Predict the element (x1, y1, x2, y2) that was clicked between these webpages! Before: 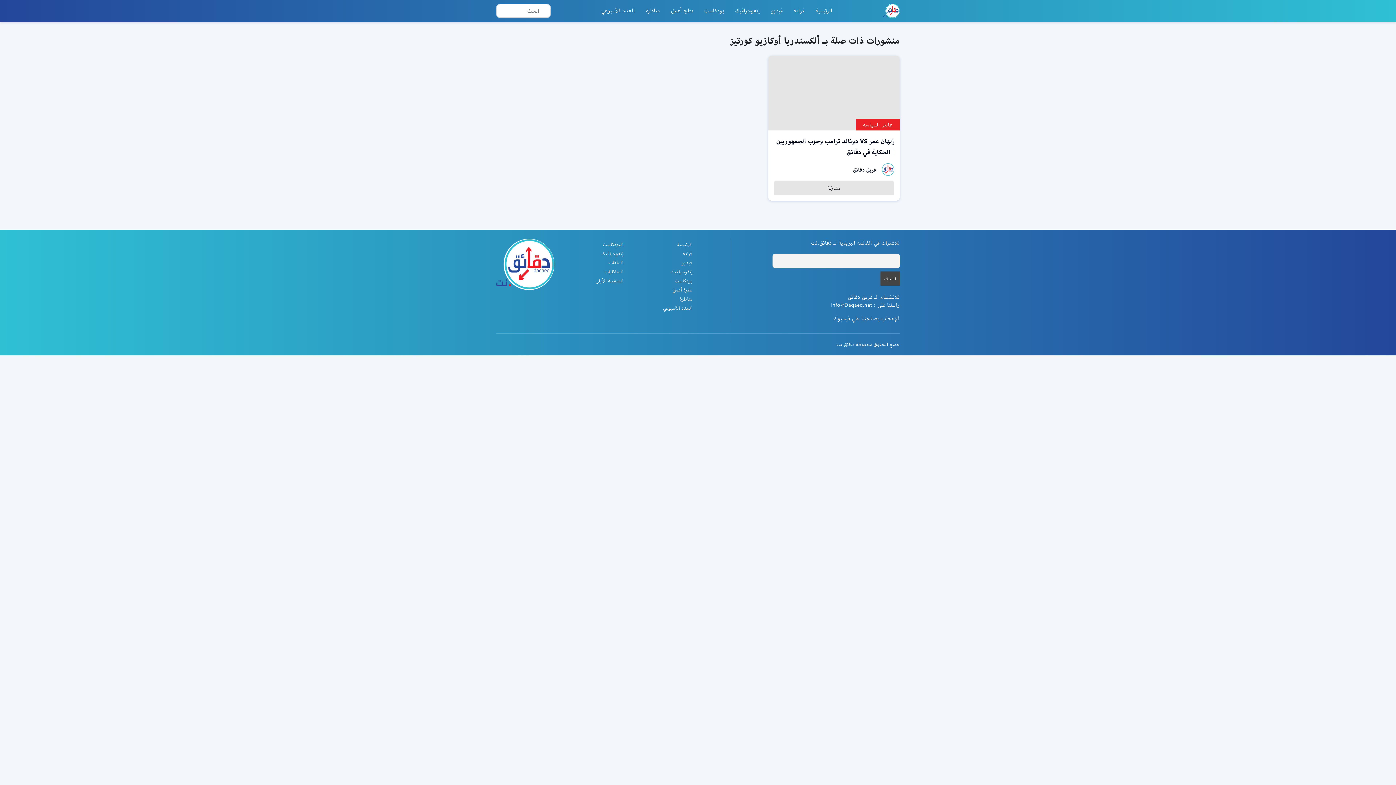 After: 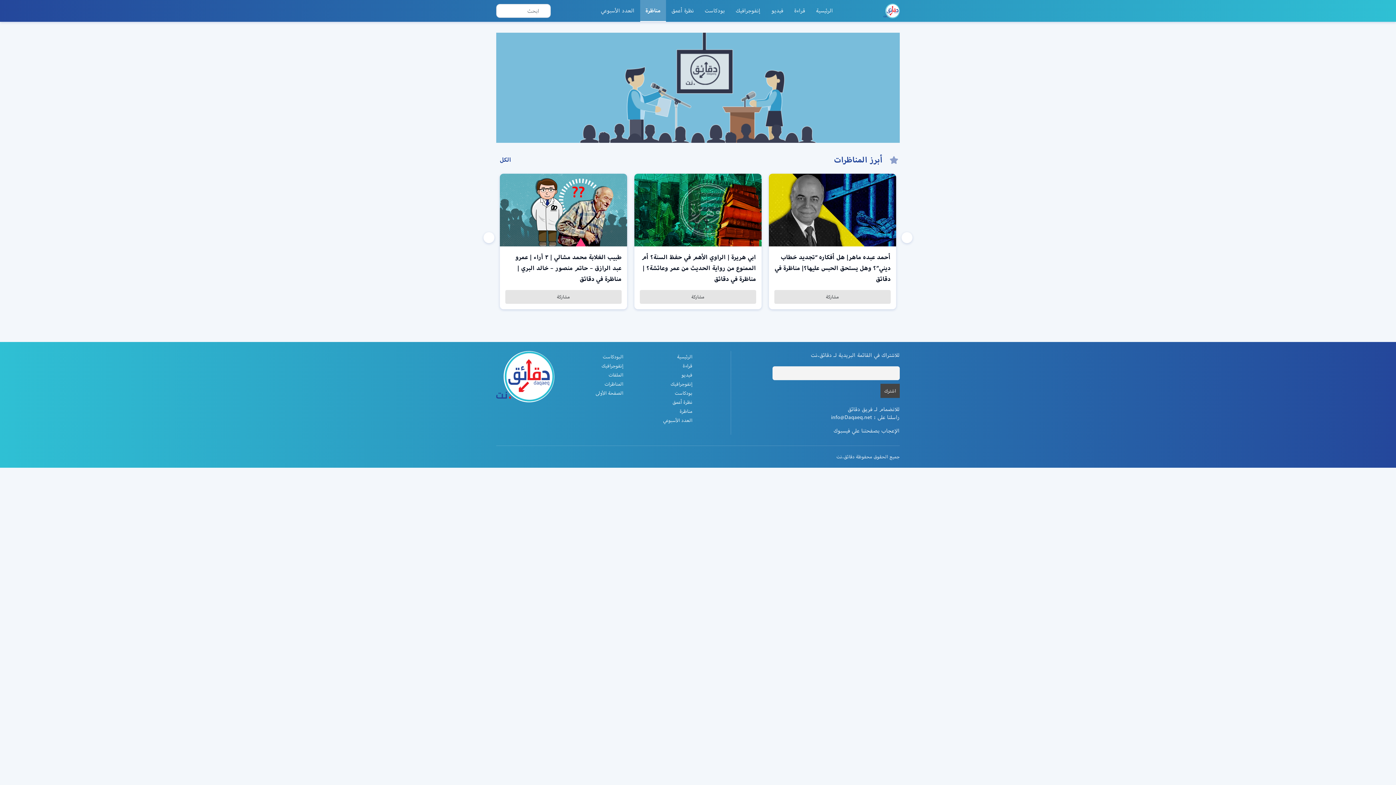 Action: label: مناظرة bbox: (640, 0, 665, 21)